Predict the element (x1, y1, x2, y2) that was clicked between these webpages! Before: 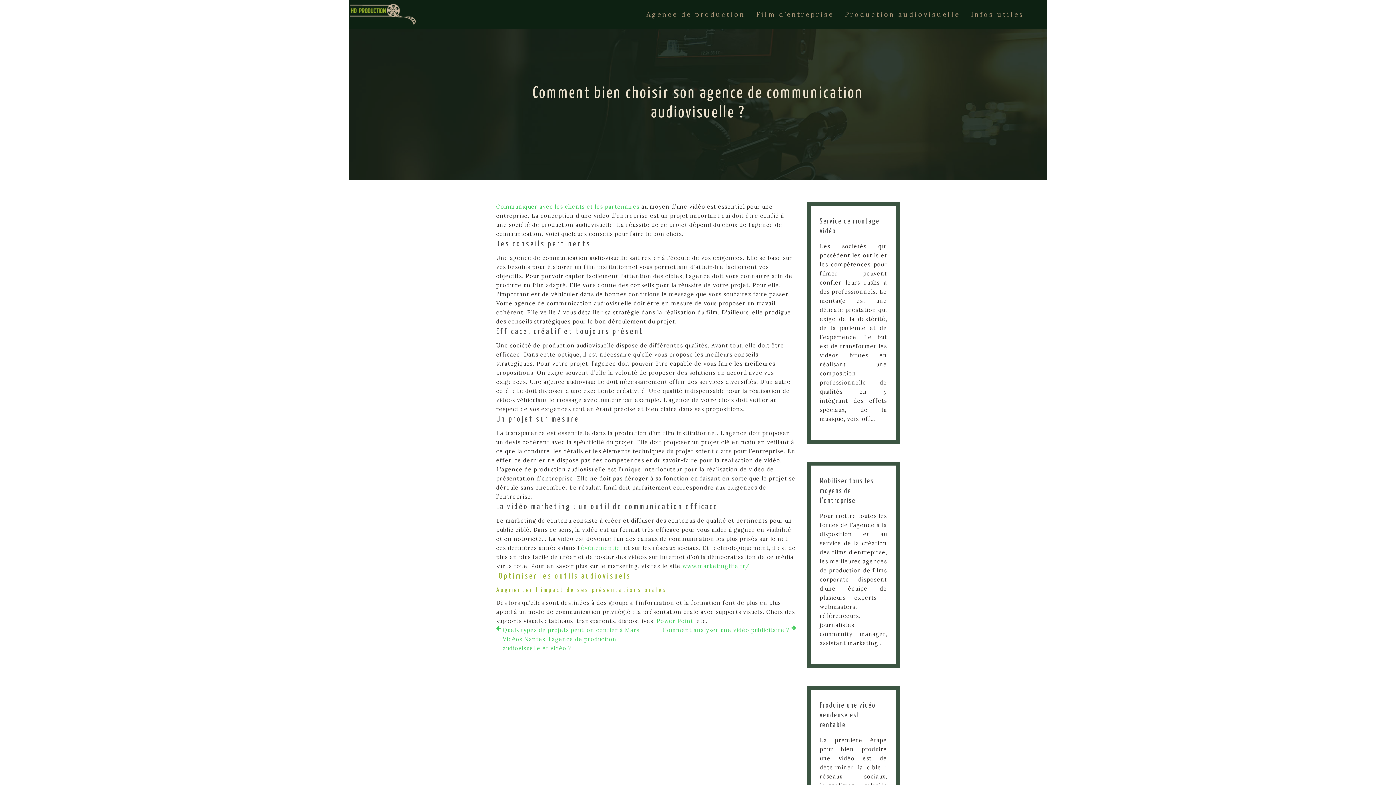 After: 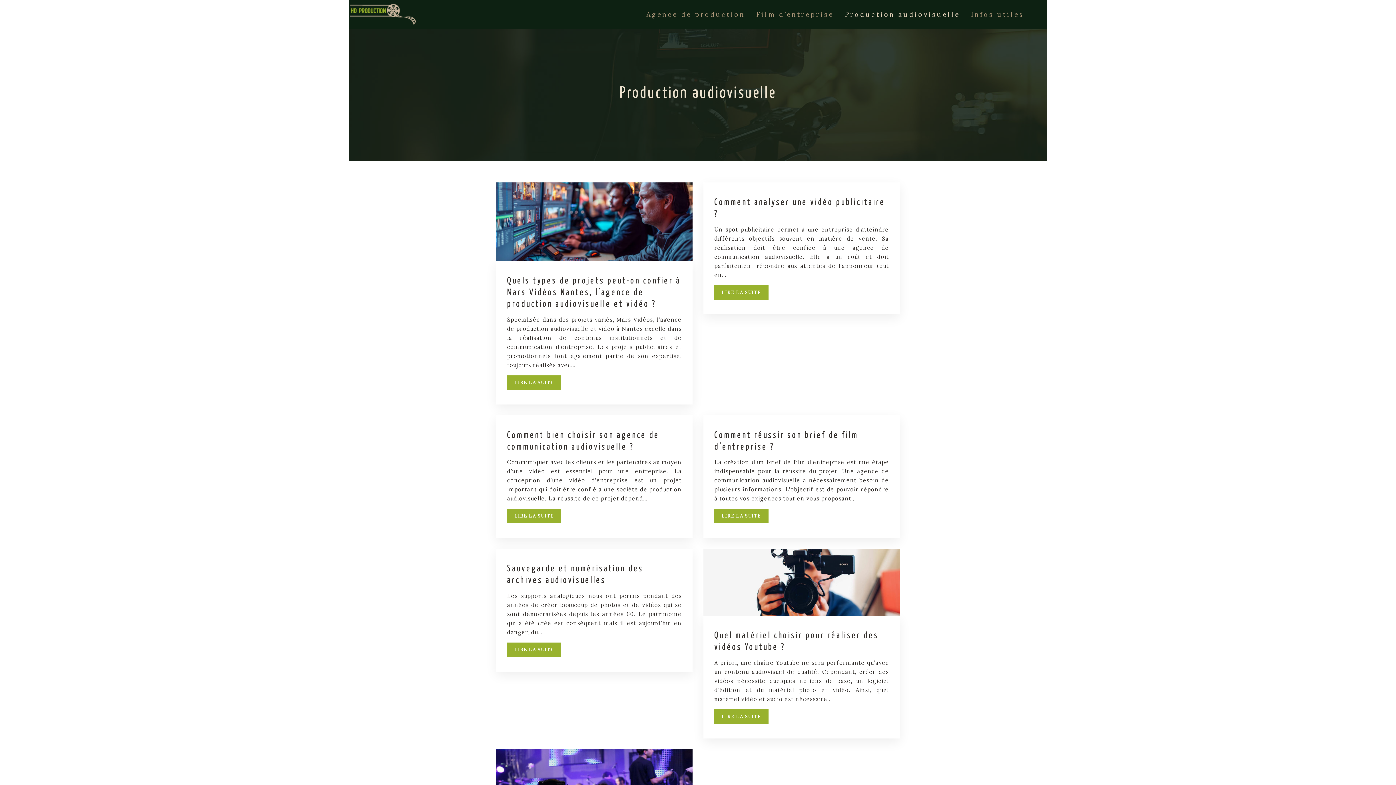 Action: label: Production audiovisuelle bbox: (845, 0, 960, 29)